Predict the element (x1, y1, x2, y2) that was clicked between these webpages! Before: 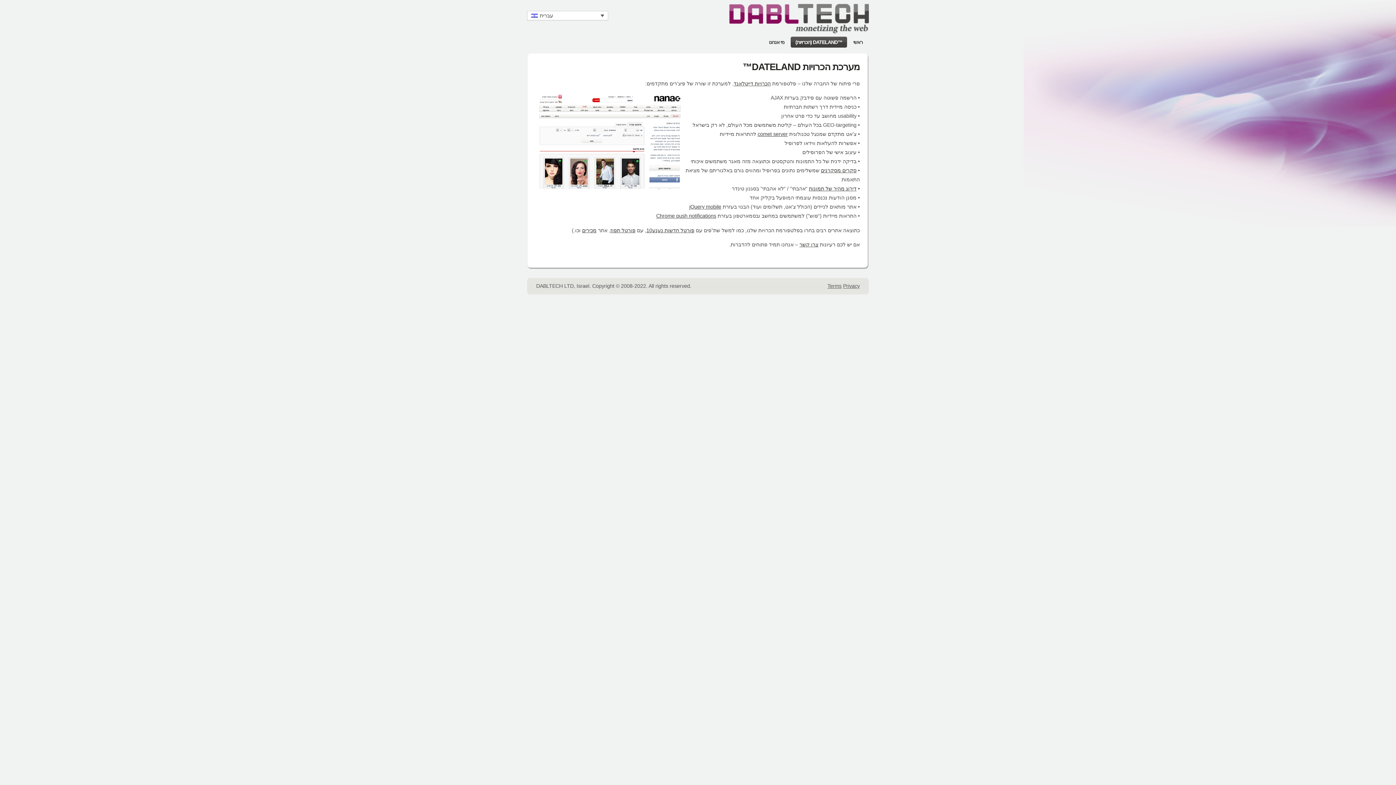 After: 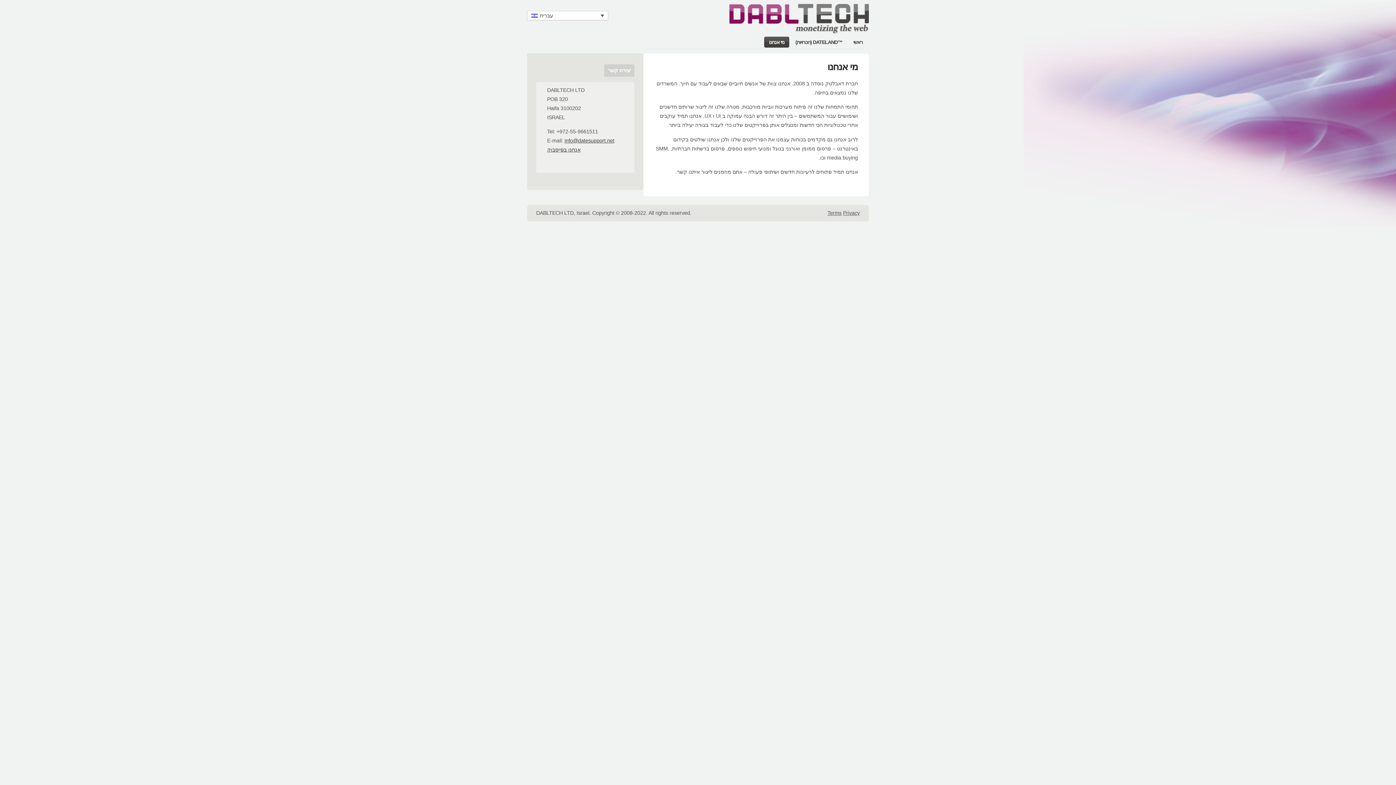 Action: label: צרו קשר bbox: (799, 241, 818, 247)